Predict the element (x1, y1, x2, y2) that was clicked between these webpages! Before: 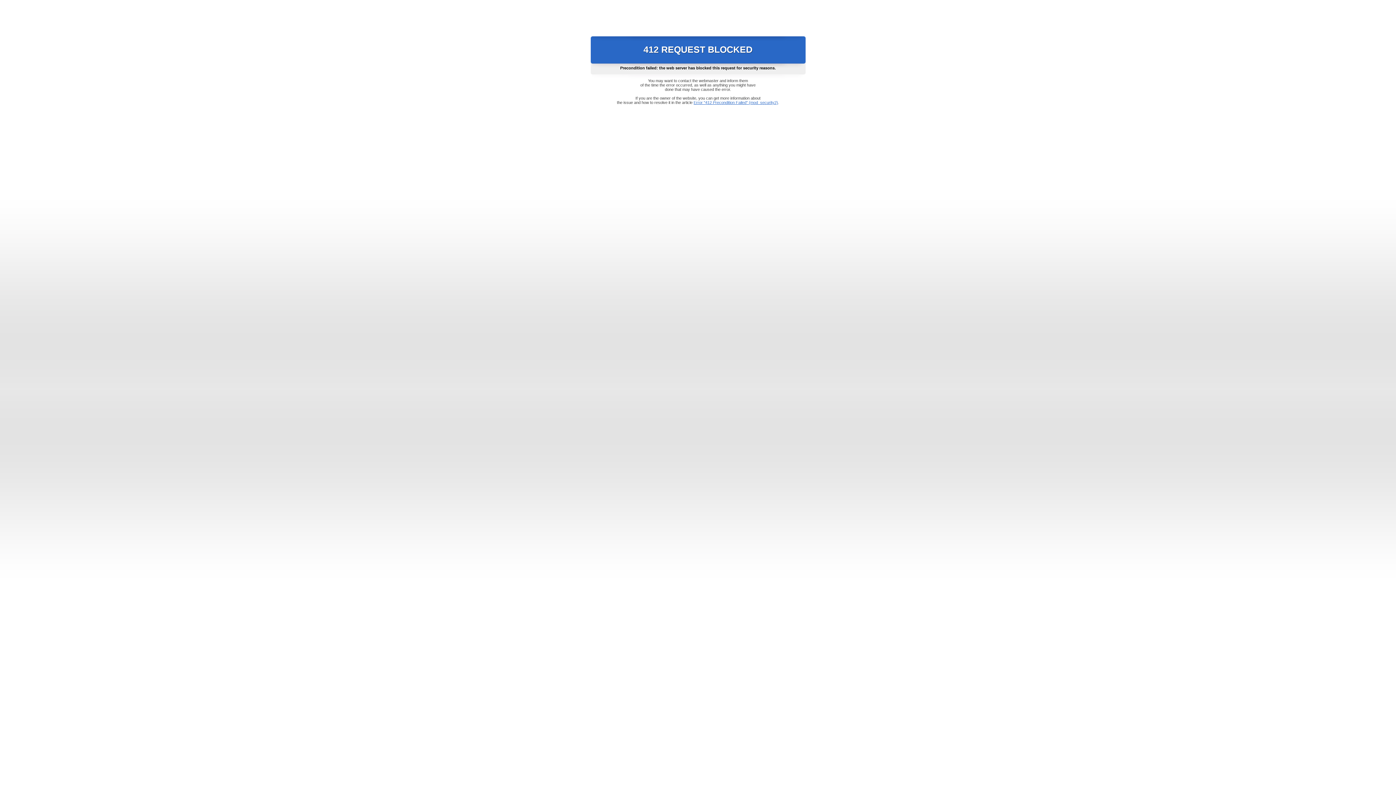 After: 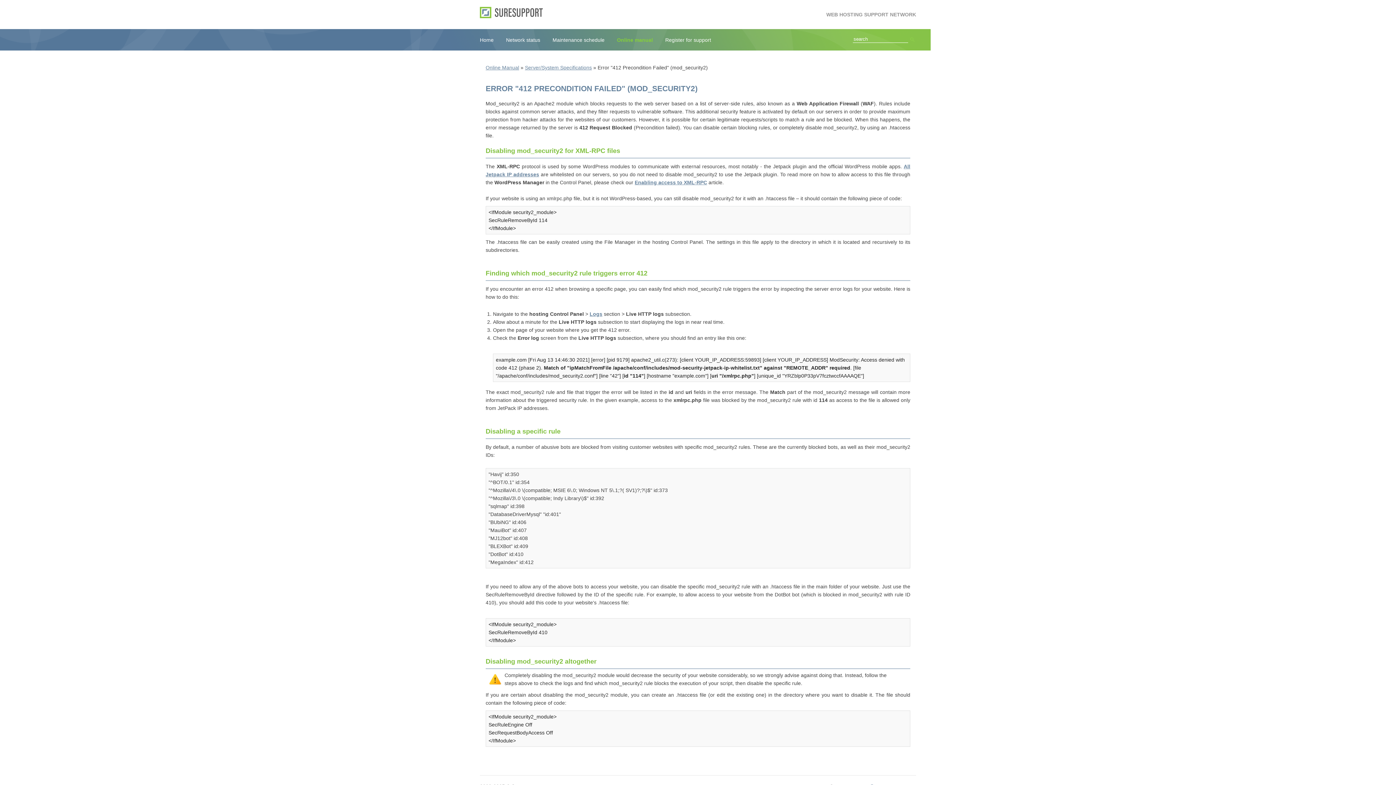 Action: bbox: (693, 100, 778, 104) label: Error "412 Precondition Failed" (mod_security2)